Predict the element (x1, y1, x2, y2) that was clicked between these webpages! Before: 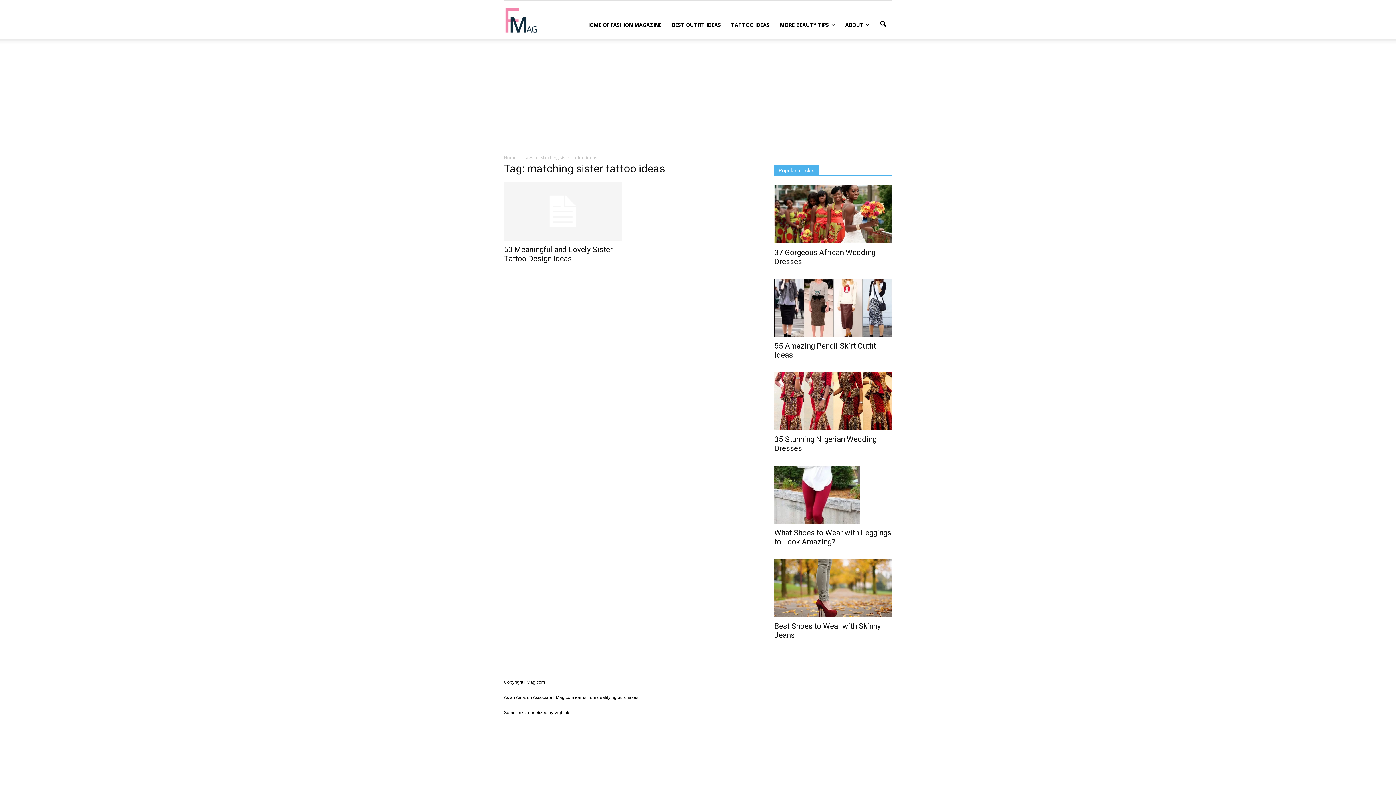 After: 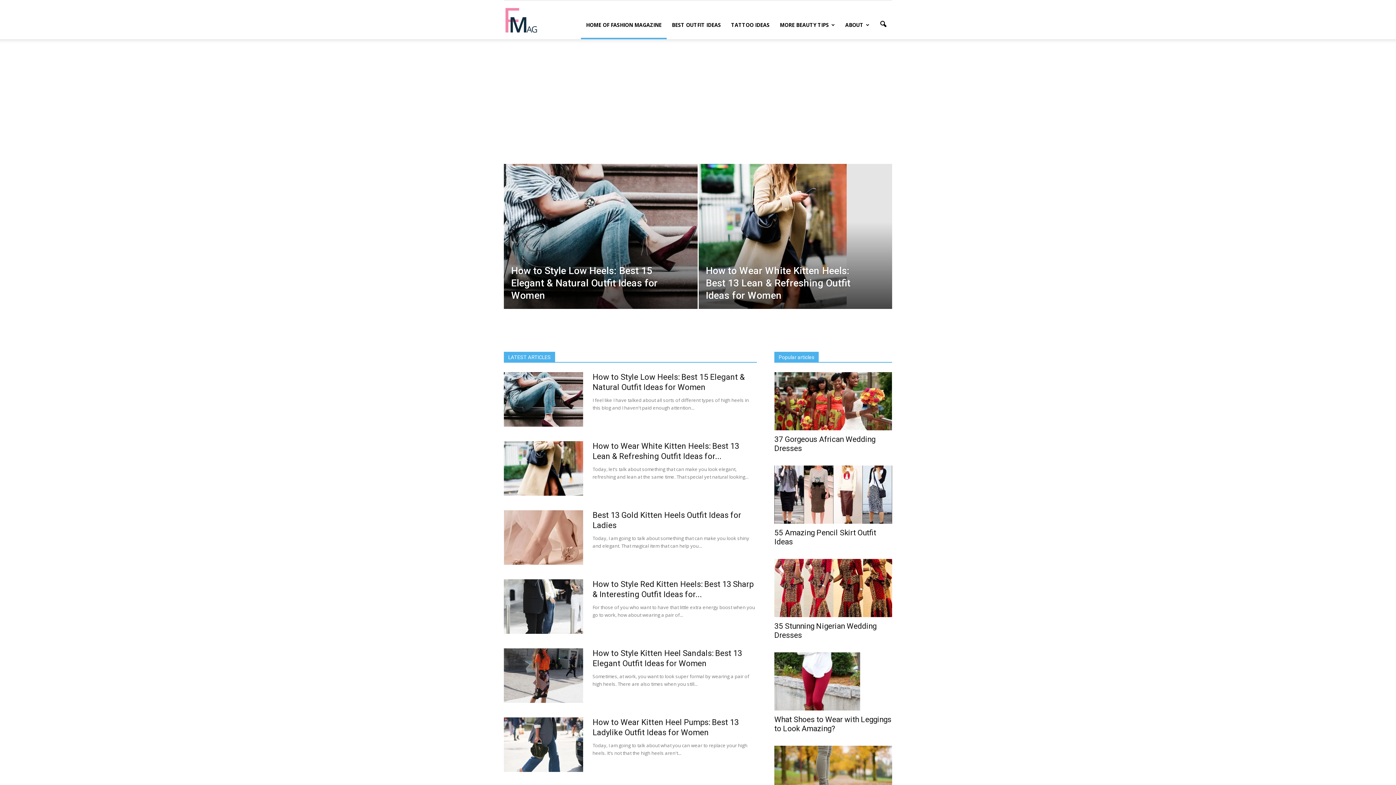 Action: label: FMag.com bbox: (504, 16, 538, 23)